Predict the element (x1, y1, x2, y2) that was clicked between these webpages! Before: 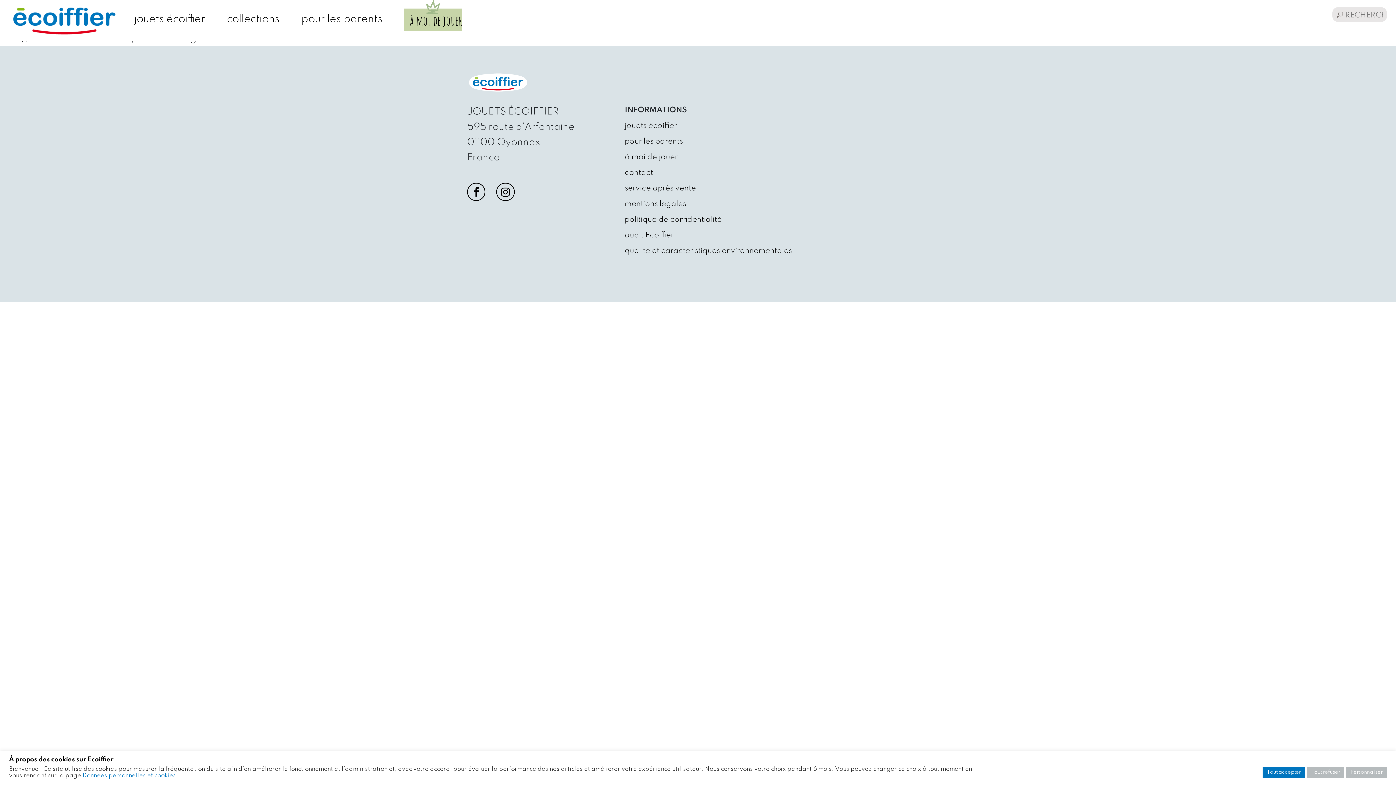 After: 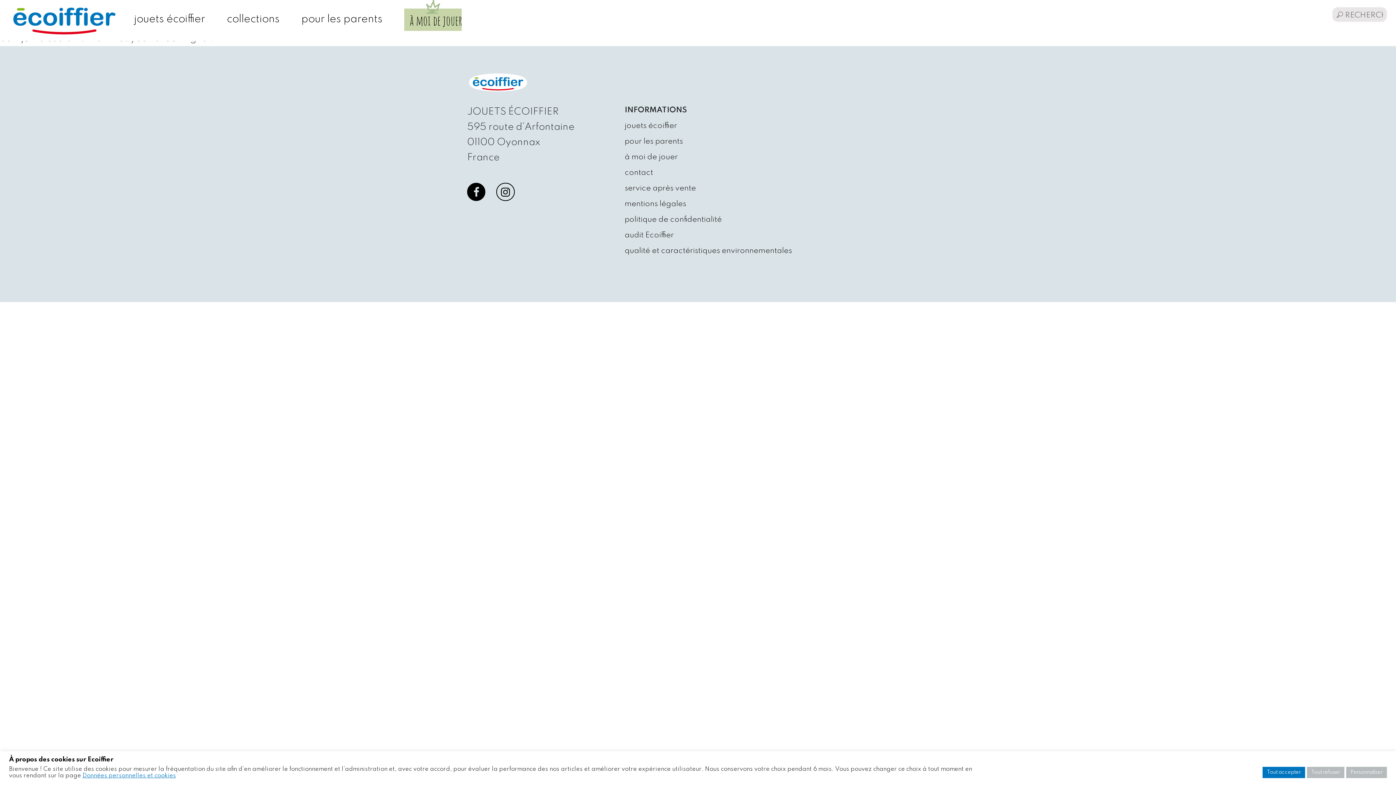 Action: bbox: (467, 182, 485, 201)